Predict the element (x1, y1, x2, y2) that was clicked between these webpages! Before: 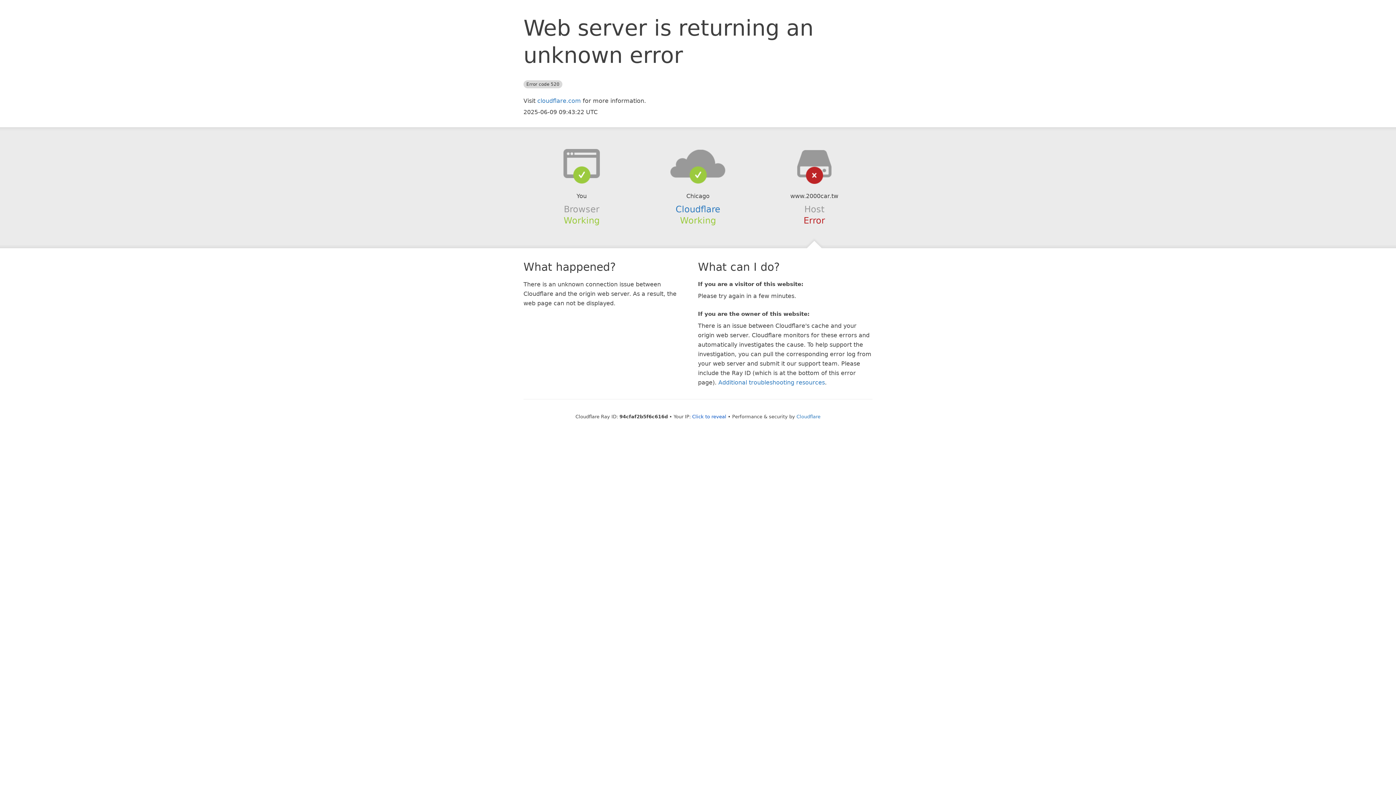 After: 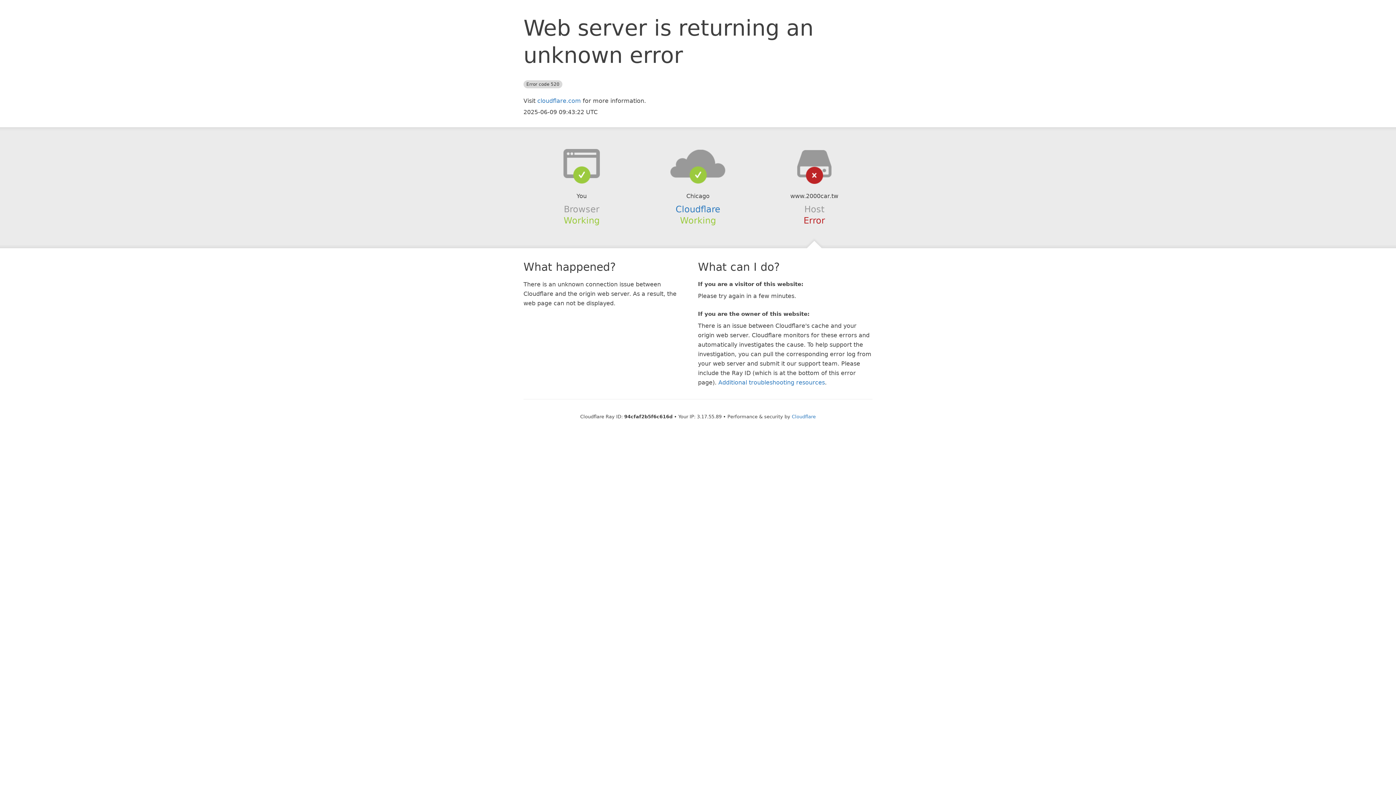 Action: label: Click to reveal bbox: (692, 414, 726, 419)